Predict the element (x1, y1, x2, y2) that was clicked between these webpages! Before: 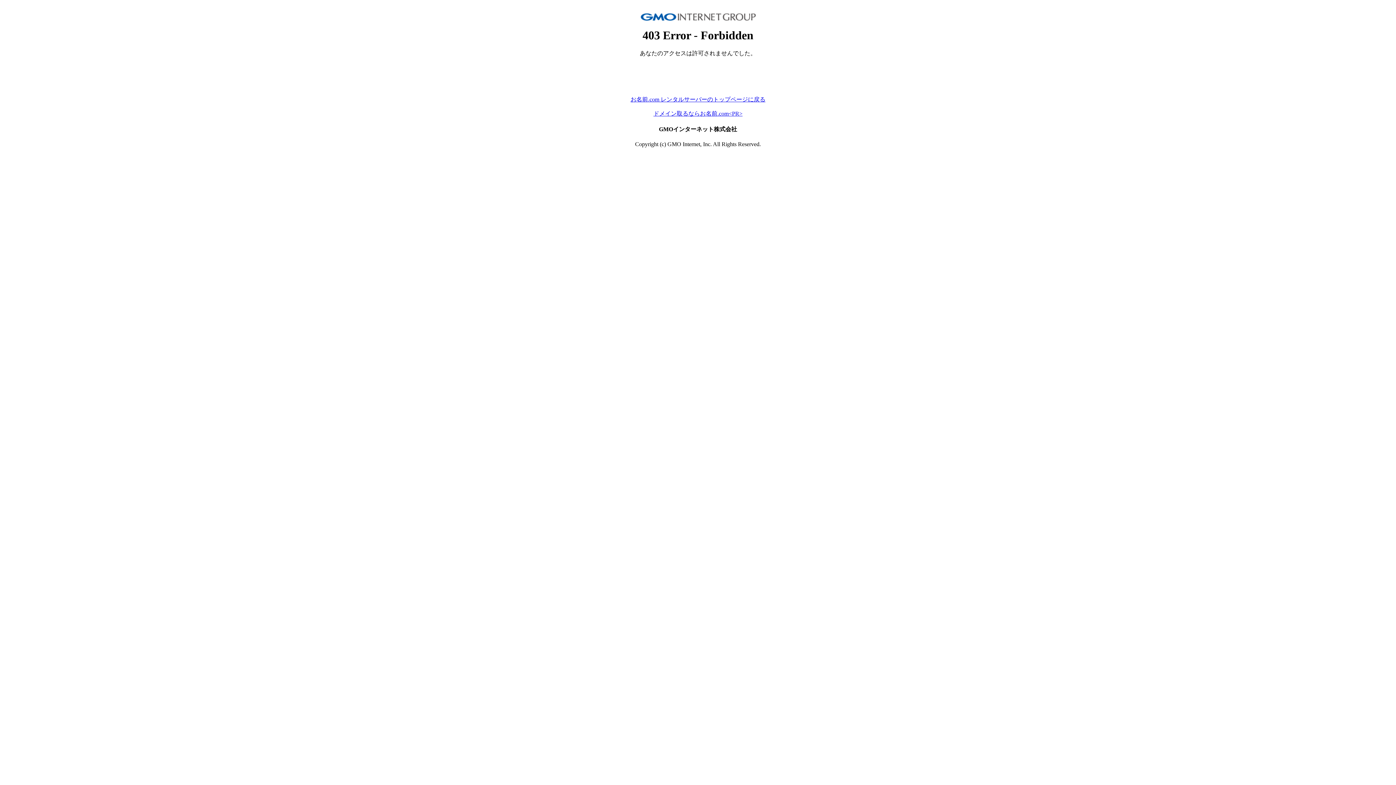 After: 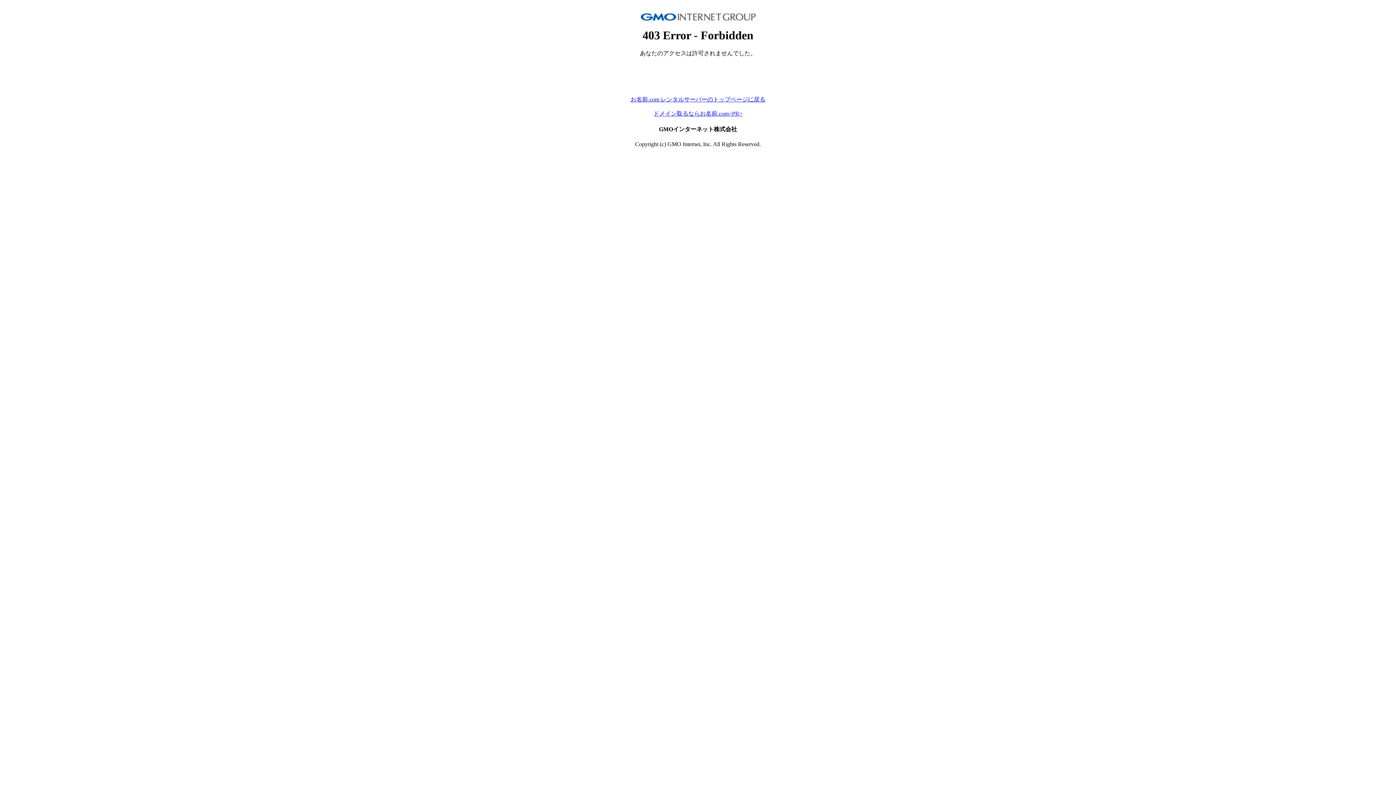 Action: bbox: (630, 96, 765, 102) label: お名前.com レンタルサーバーのトップページに戻る